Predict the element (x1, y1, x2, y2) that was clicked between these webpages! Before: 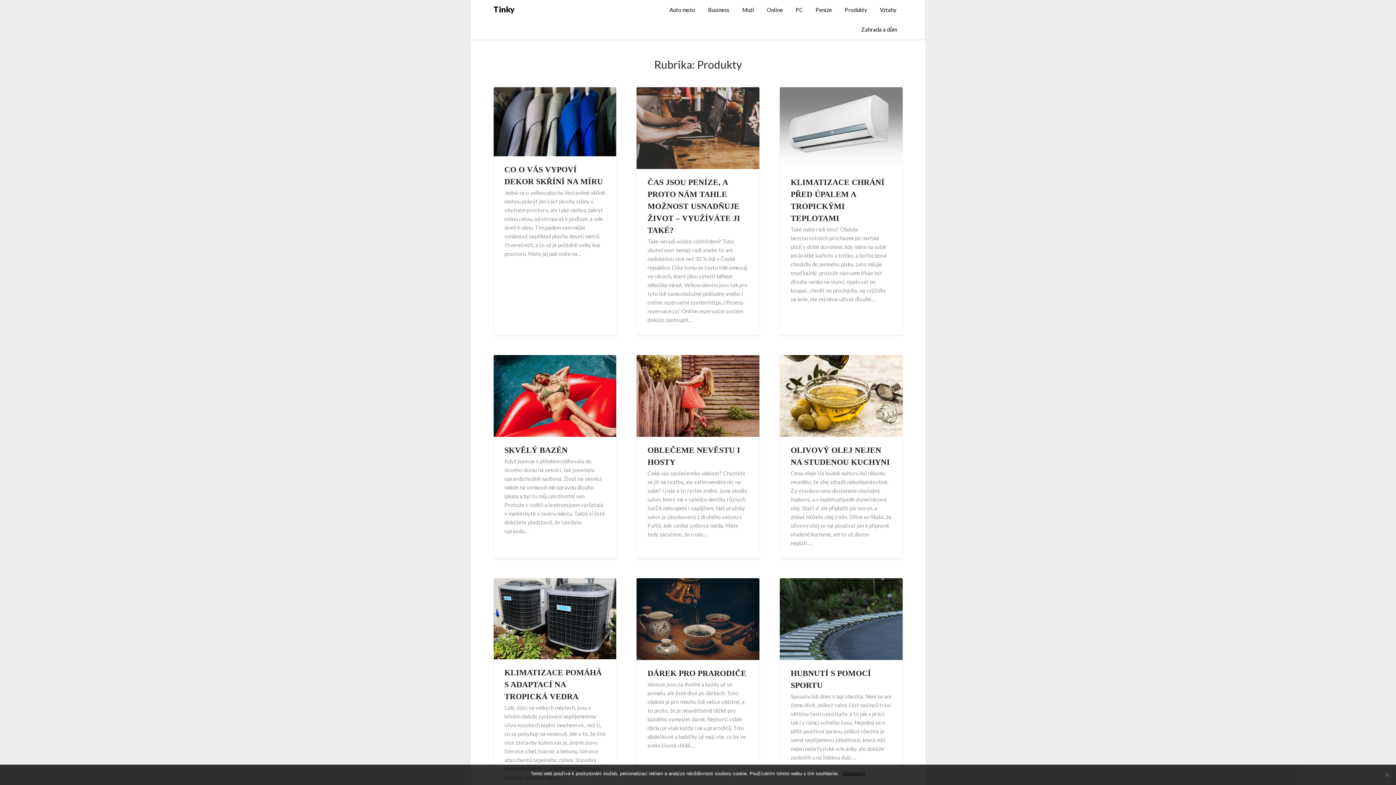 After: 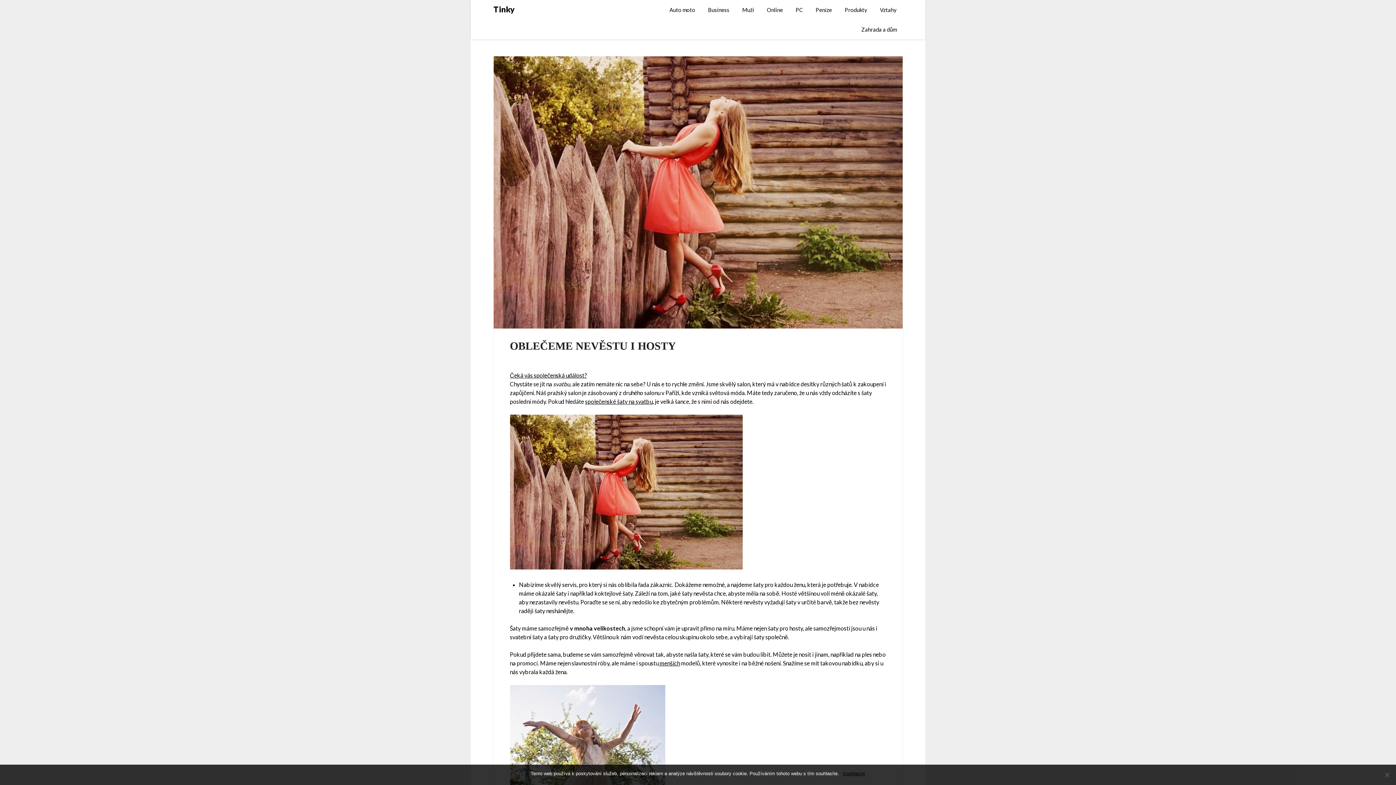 Action: bbox: (636, 355, 759, 439)